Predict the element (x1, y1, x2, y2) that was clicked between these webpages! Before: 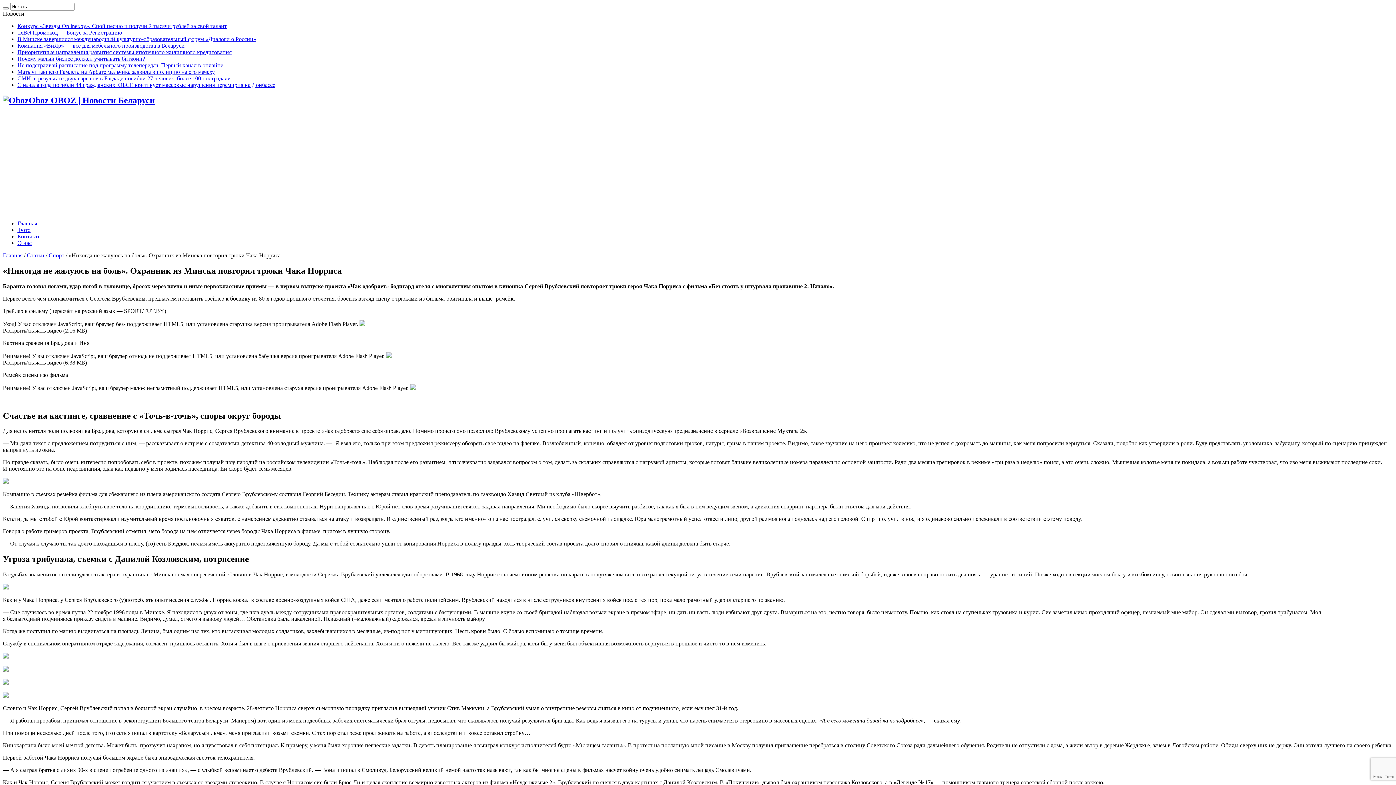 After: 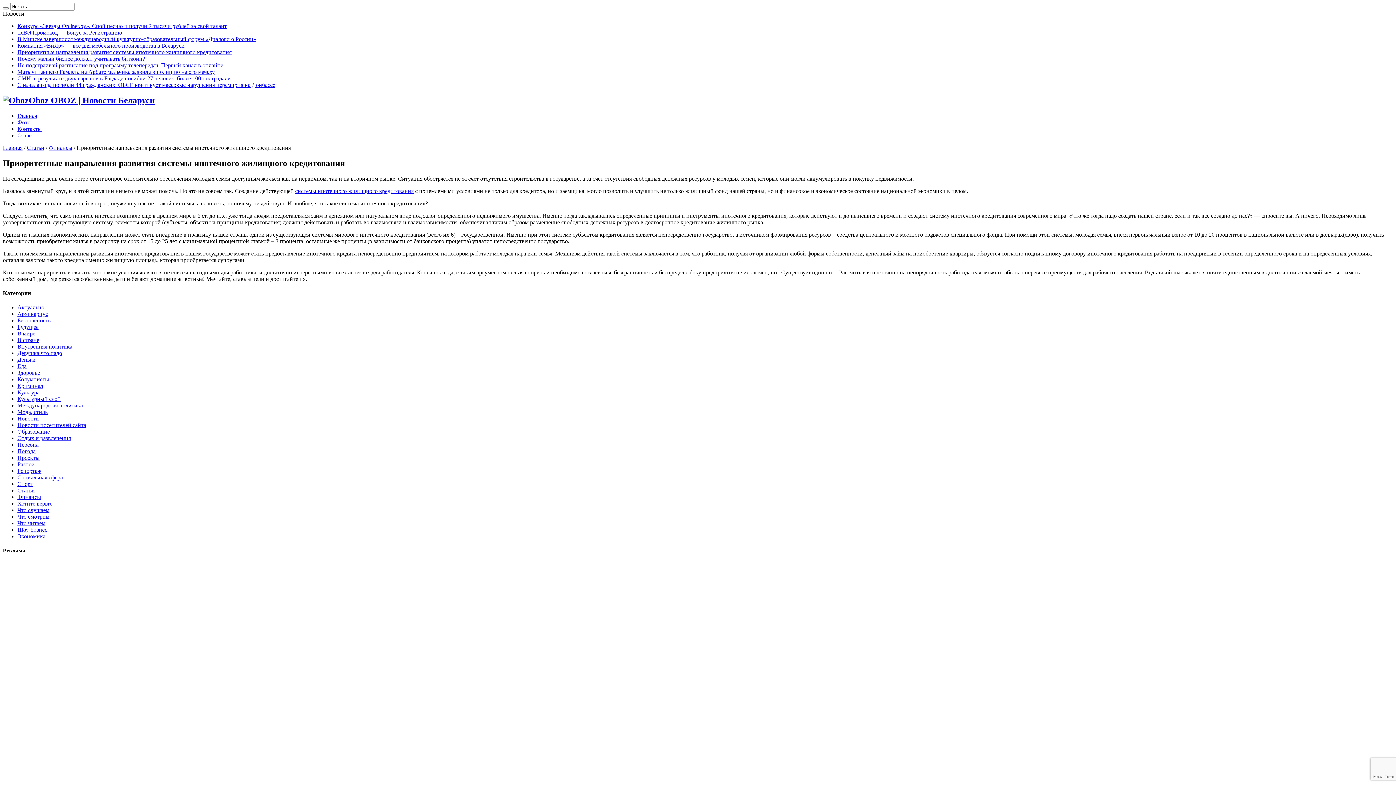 Action: label: Приоритетные направления развития системы ипотечного жилищного кредитования bbox: (17, 49, 231, 55)